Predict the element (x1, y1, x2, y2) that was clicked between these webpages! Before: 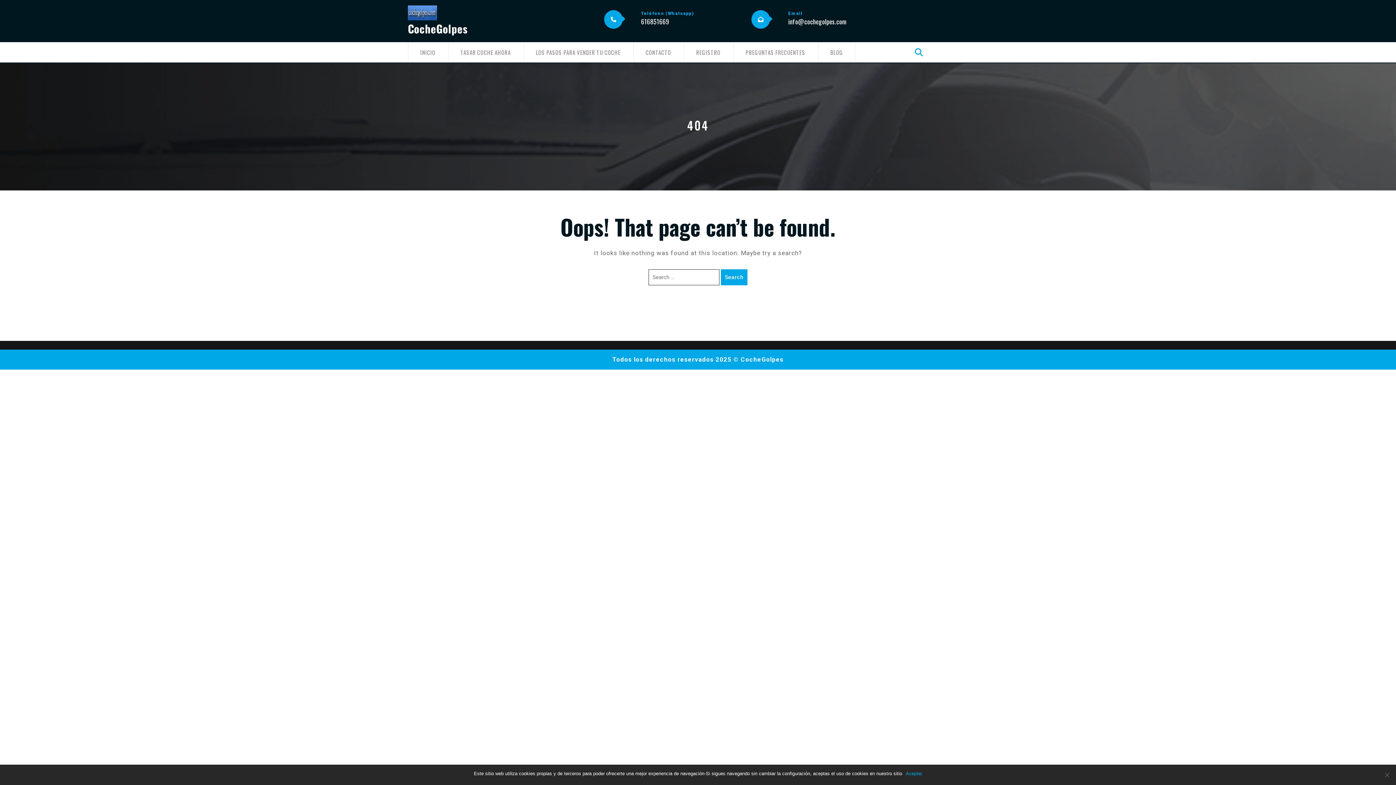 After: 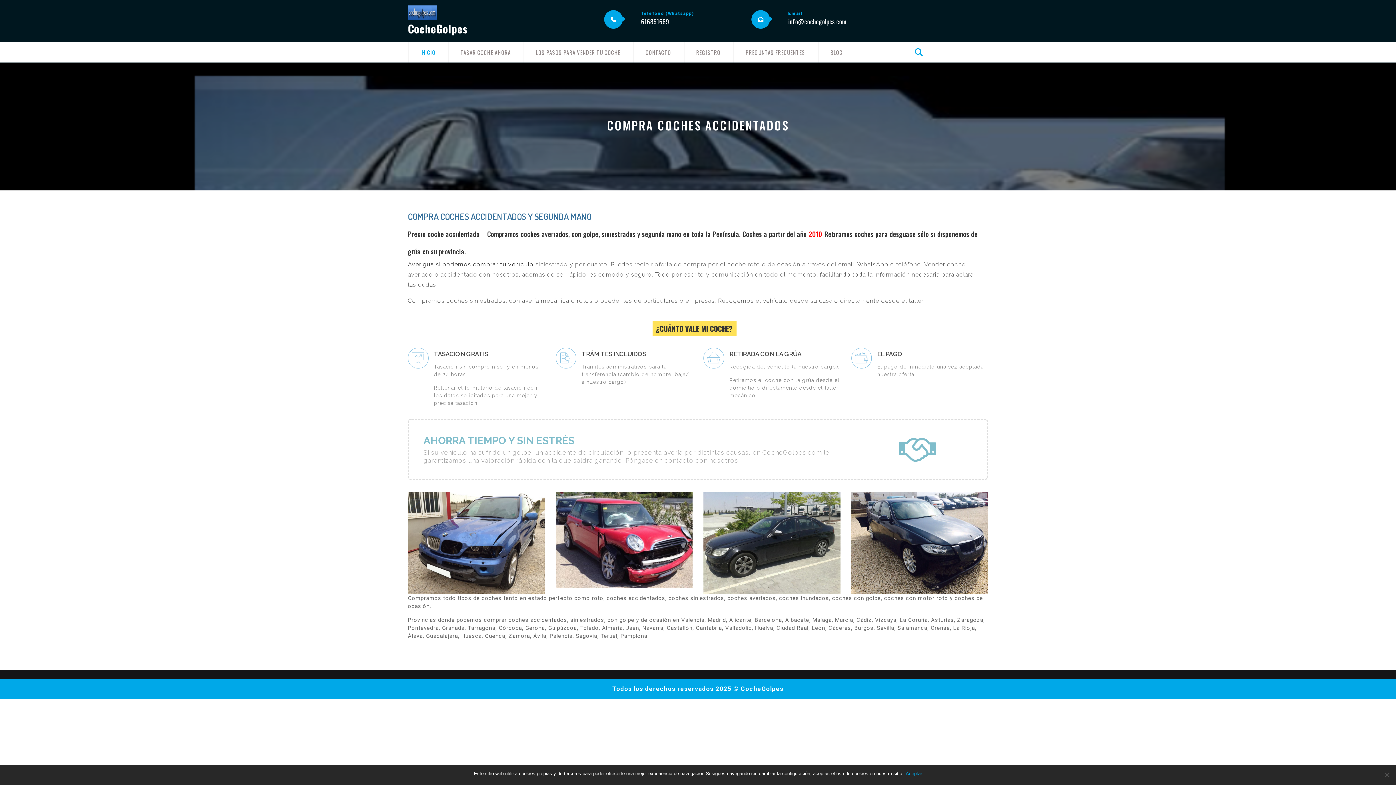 Action: label: CocheGolpes bbox: (408, 20, 468, 36)